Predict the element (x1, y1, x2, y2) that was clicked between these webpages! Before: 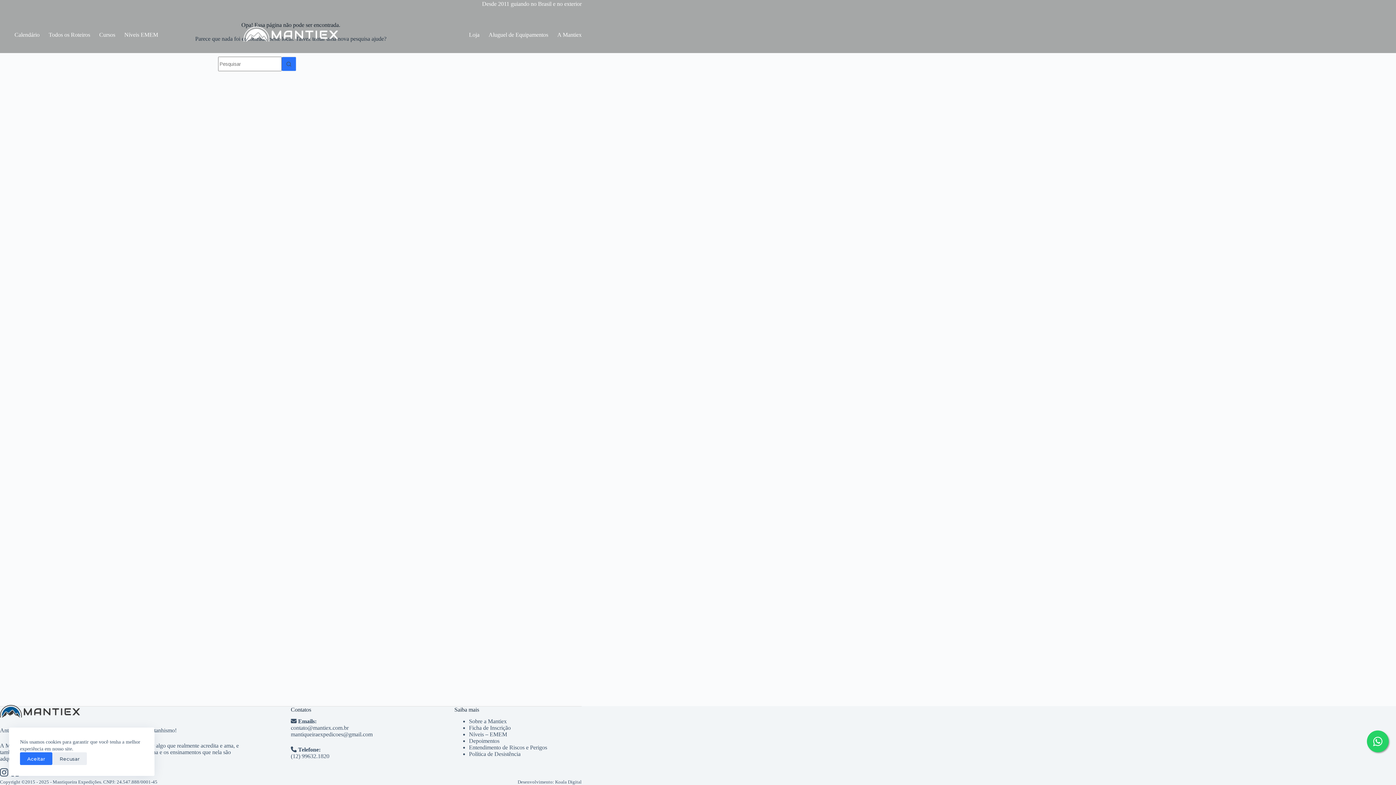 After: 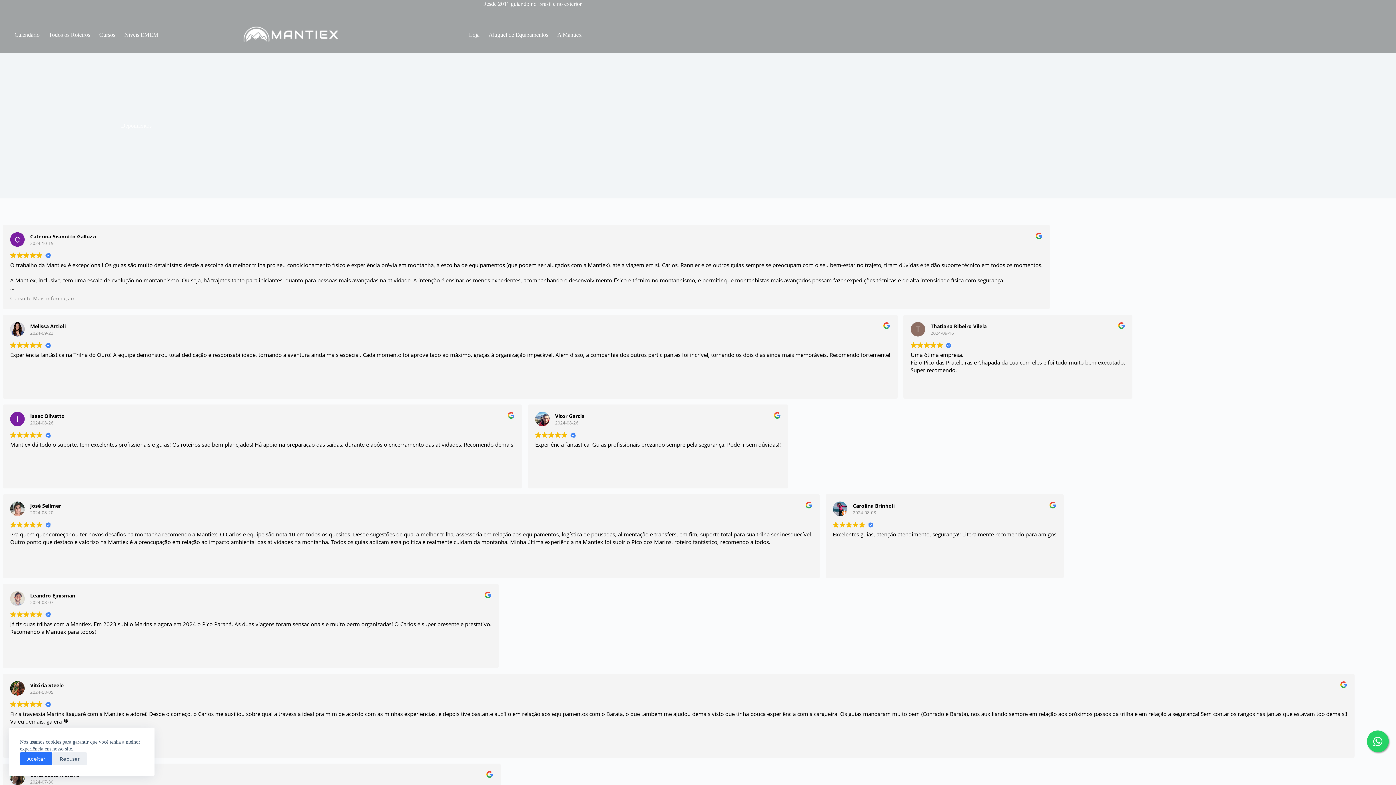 Action: label: Depoimentos bbox: (469, 738, 499, 744)